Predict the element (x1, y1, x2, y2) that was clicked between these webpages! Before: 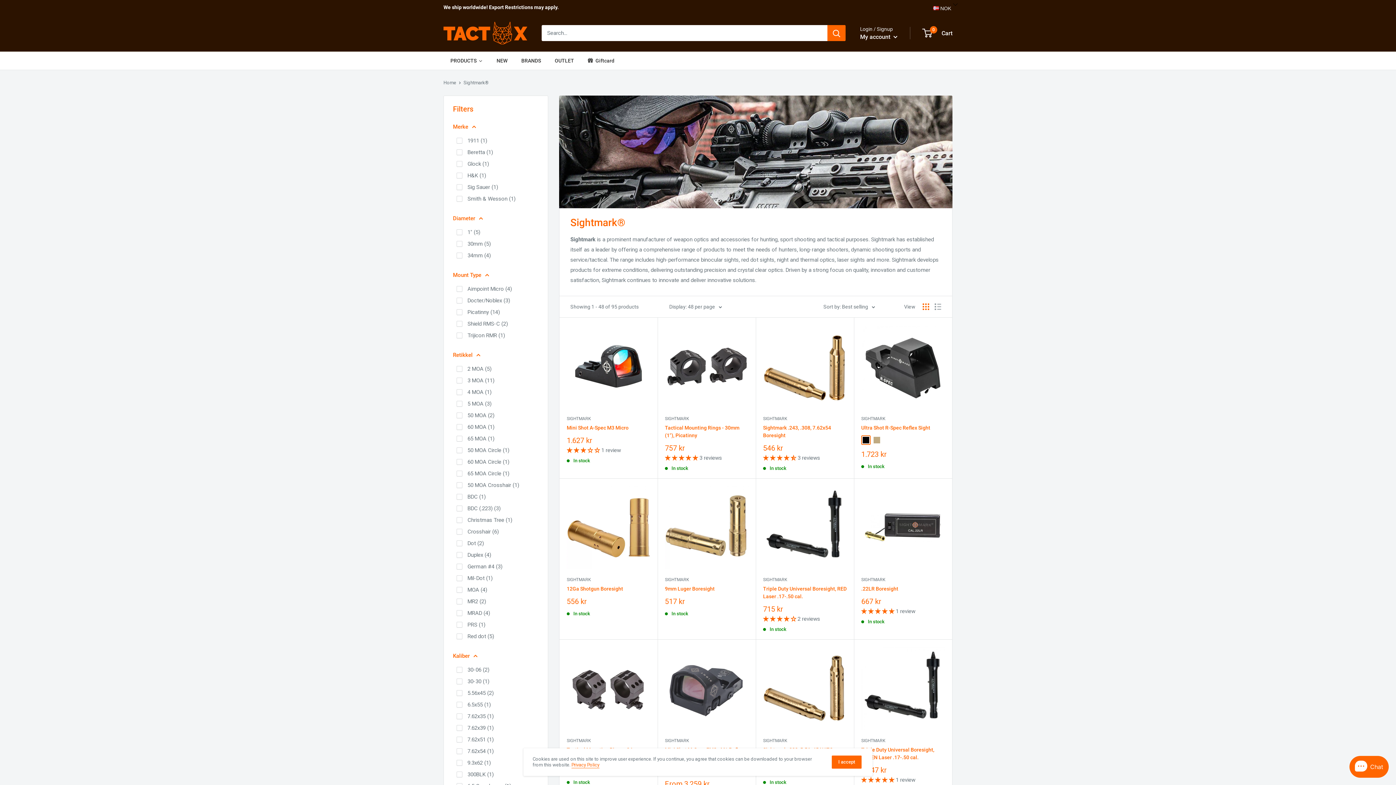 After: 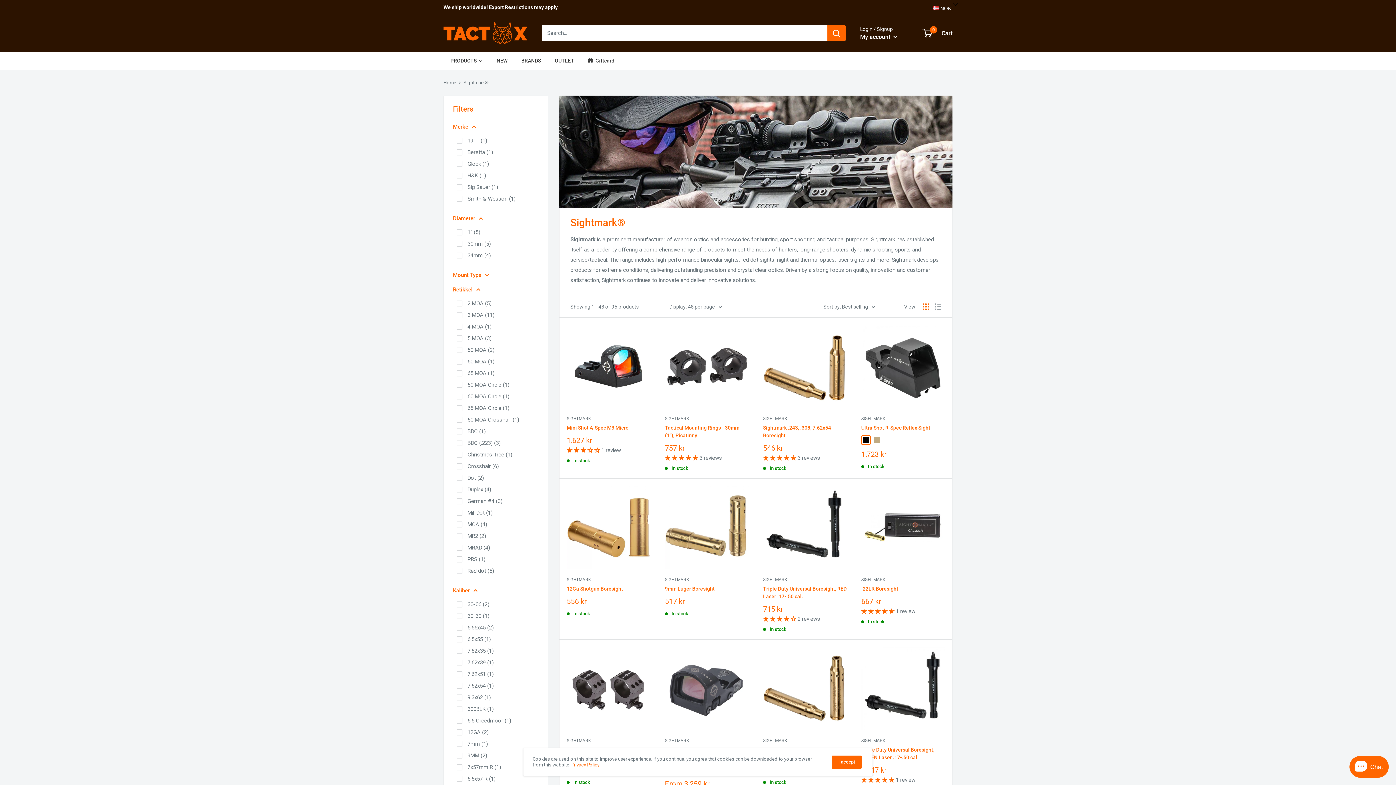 Action: label: Mount Type bbox: (453, 270, 538, 280)